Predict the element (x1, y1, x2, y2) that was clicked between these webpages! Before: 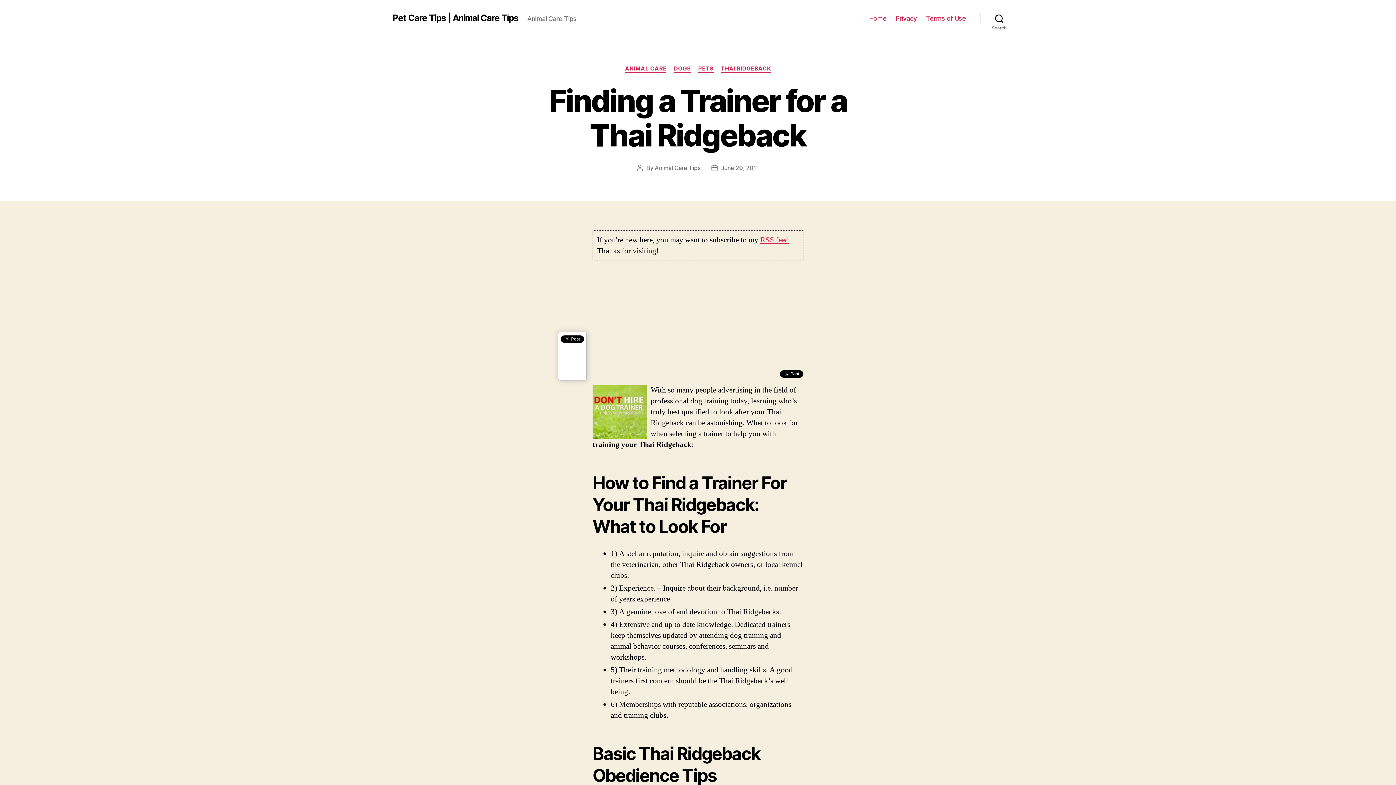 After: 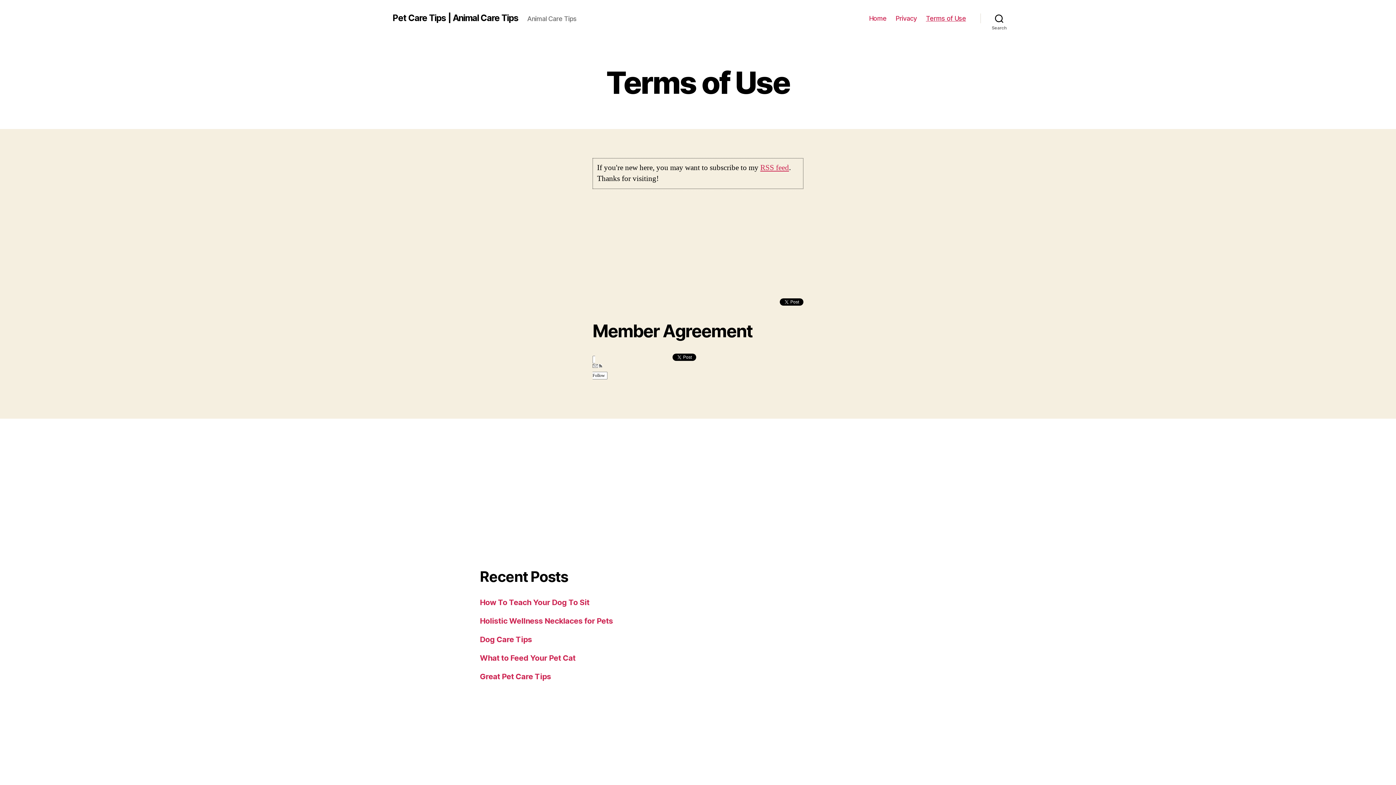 Action: label: Terms of Use bbox: (926, 14, 966, 22)